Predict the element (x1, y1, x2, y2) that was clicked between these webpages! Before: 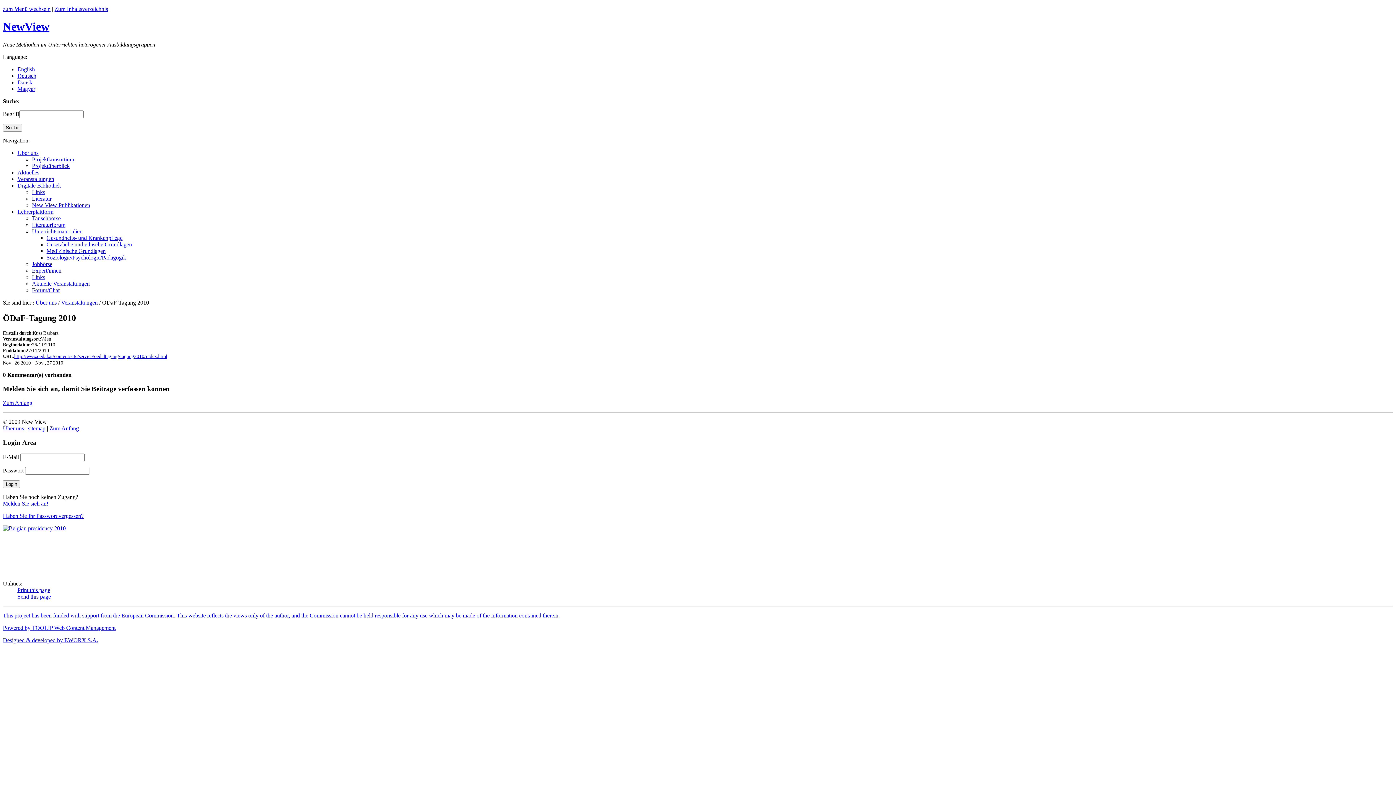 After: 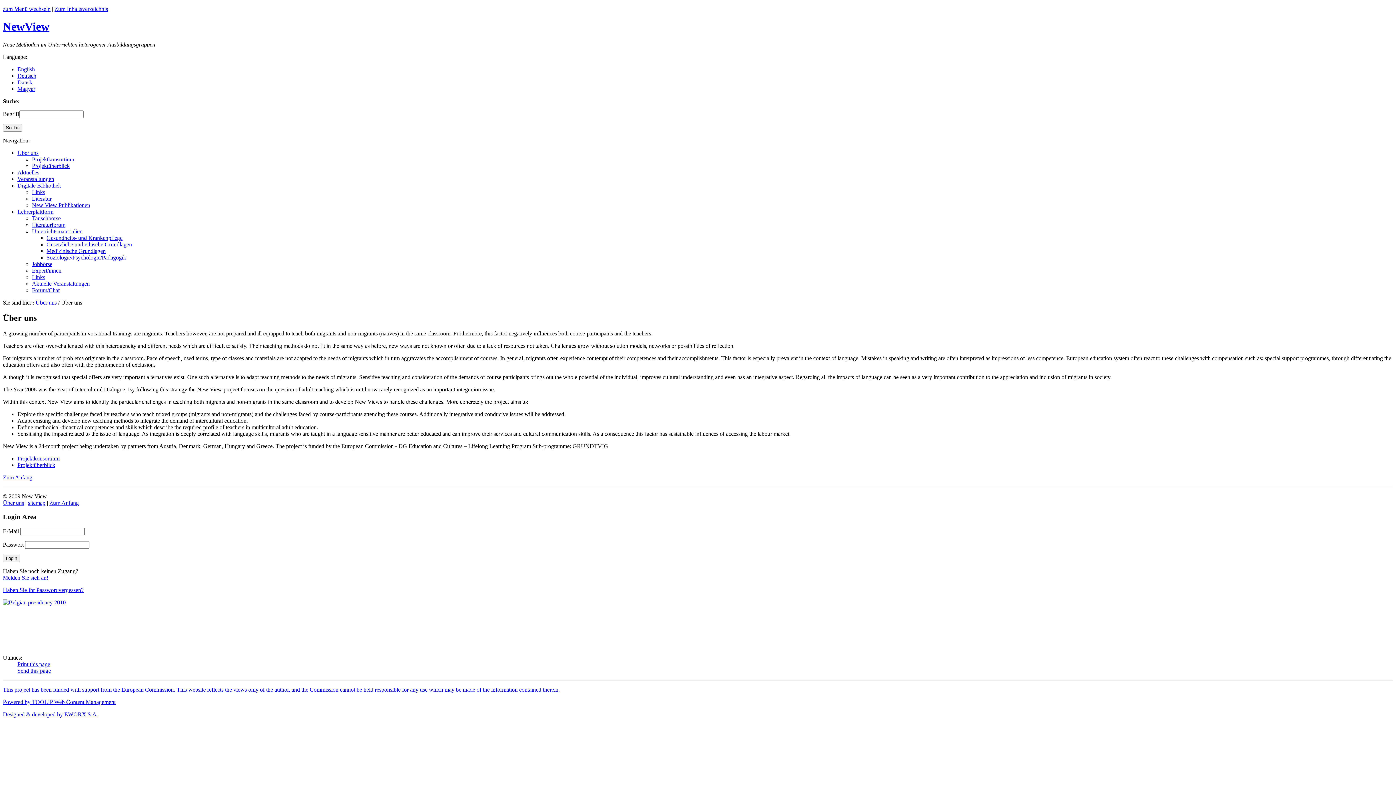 Action: bbox: (2, 425, 24, 431) label: Über uns